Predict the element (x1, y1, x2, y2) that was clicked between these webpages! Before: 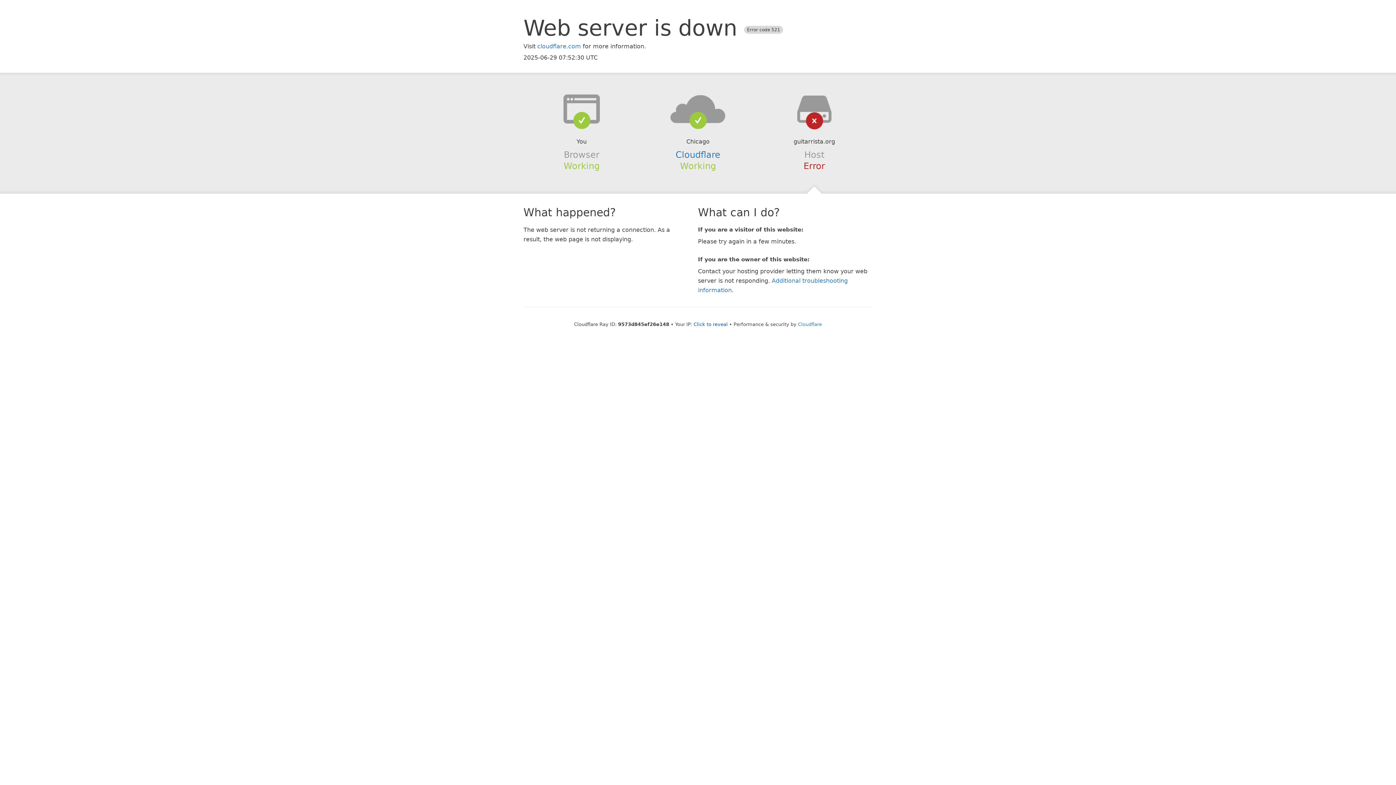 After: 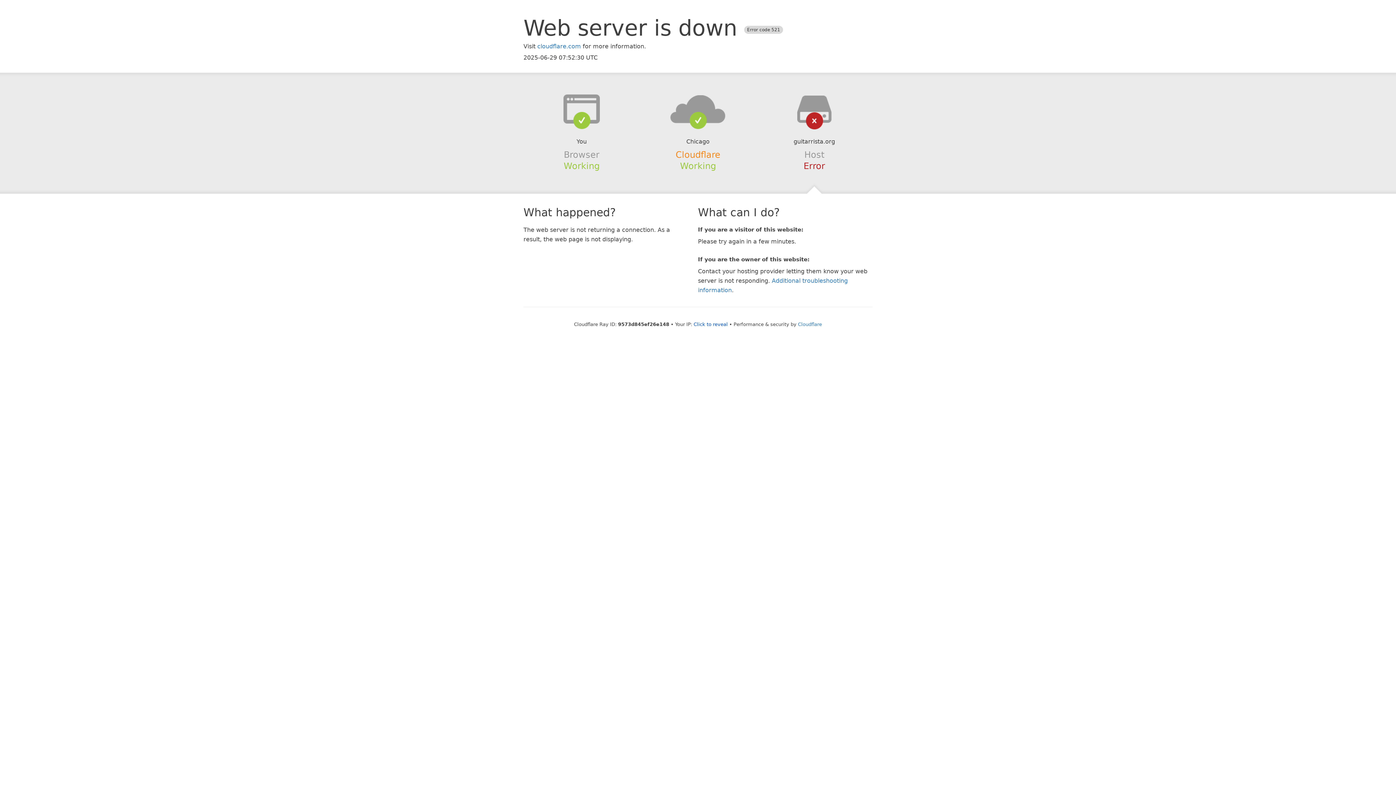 Action: label: Cloudflare bbox: (675, 149, 720, 159)